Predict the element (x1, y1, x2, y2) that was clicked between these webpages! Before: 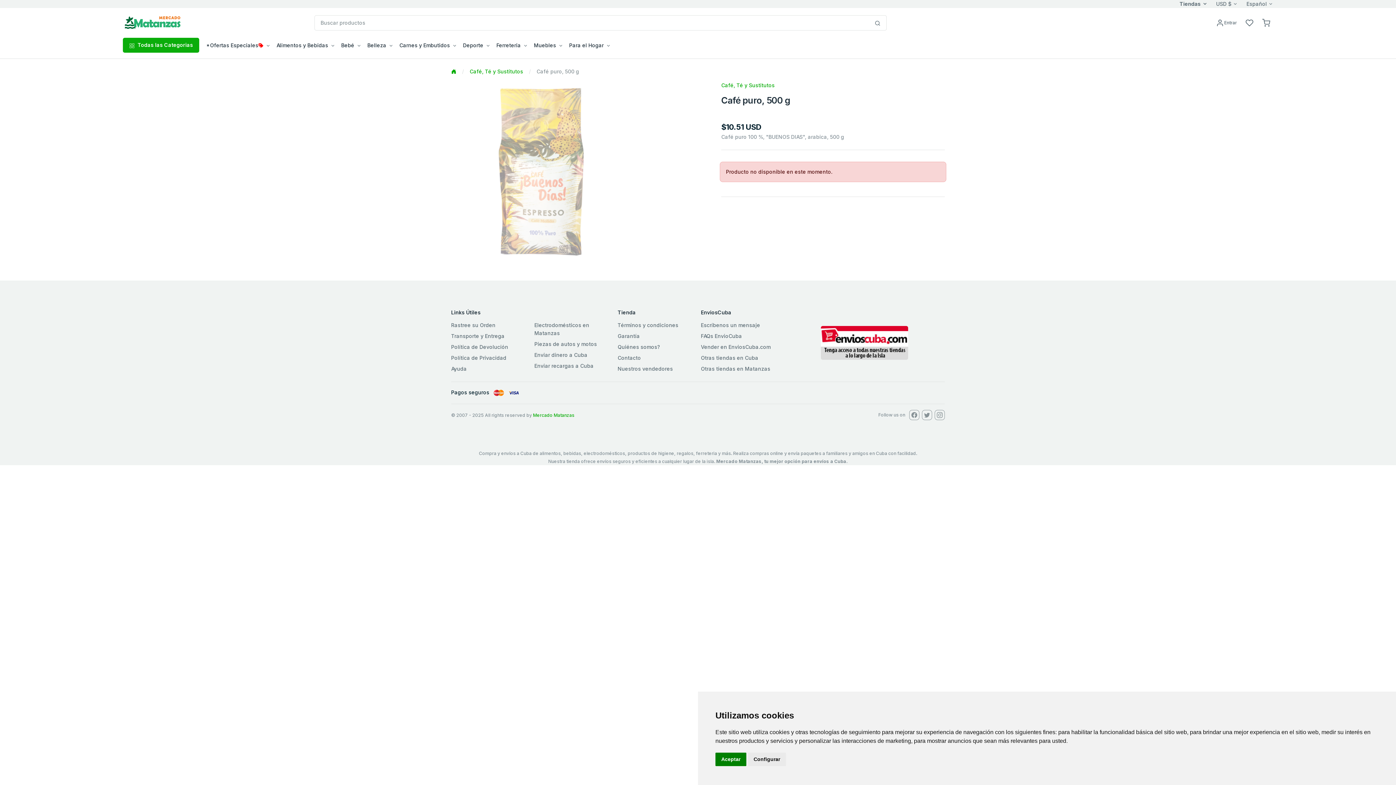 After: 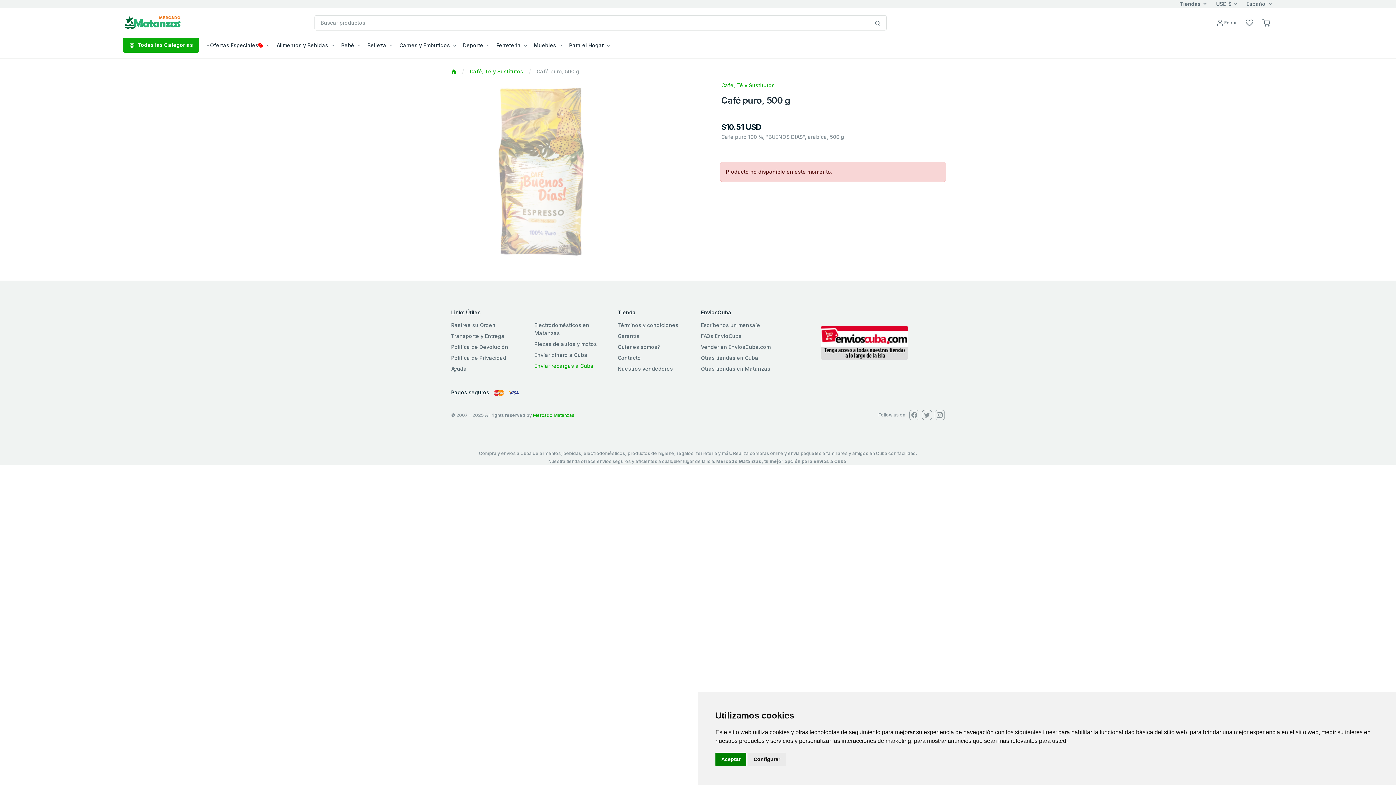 Action: label: Enviar recargas a Cuba bbox: (534, 362, 612, 370)